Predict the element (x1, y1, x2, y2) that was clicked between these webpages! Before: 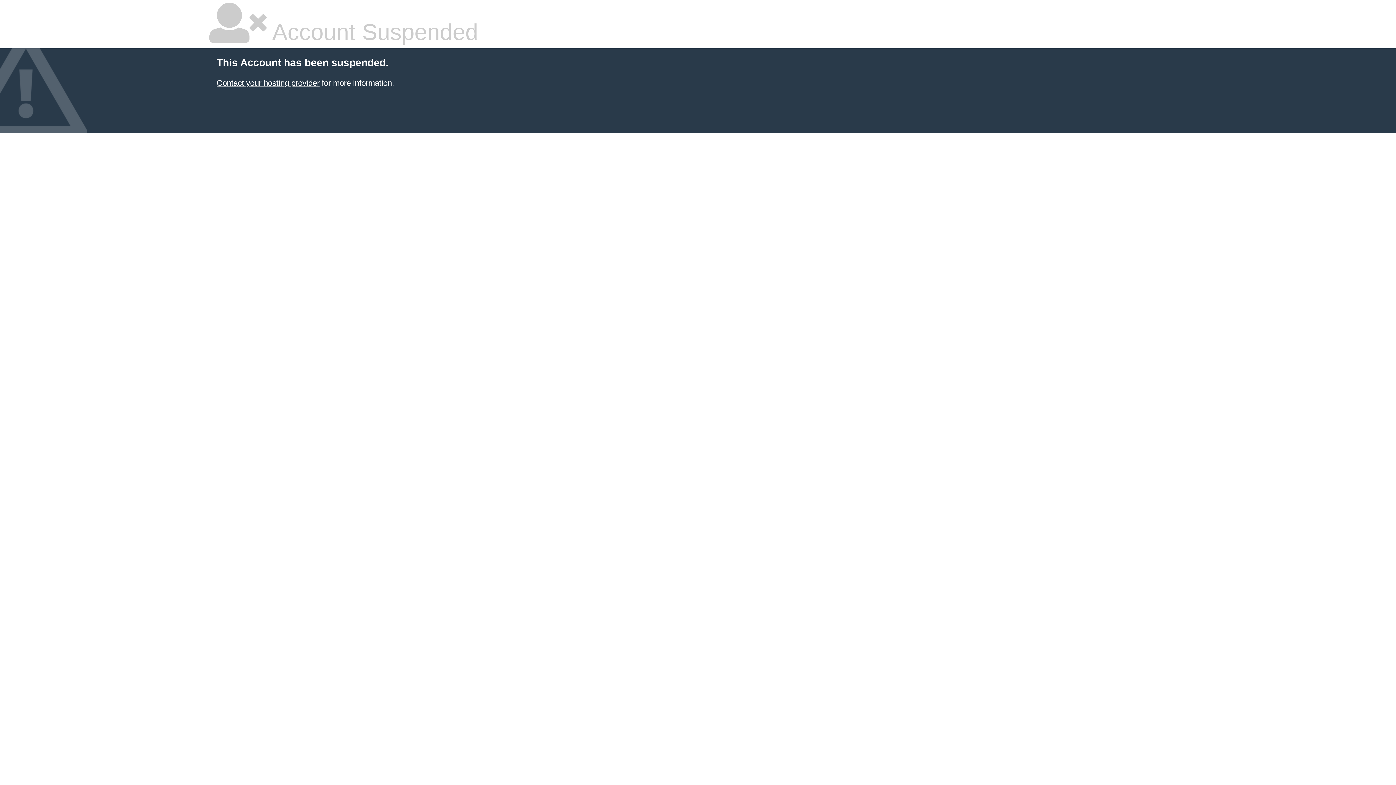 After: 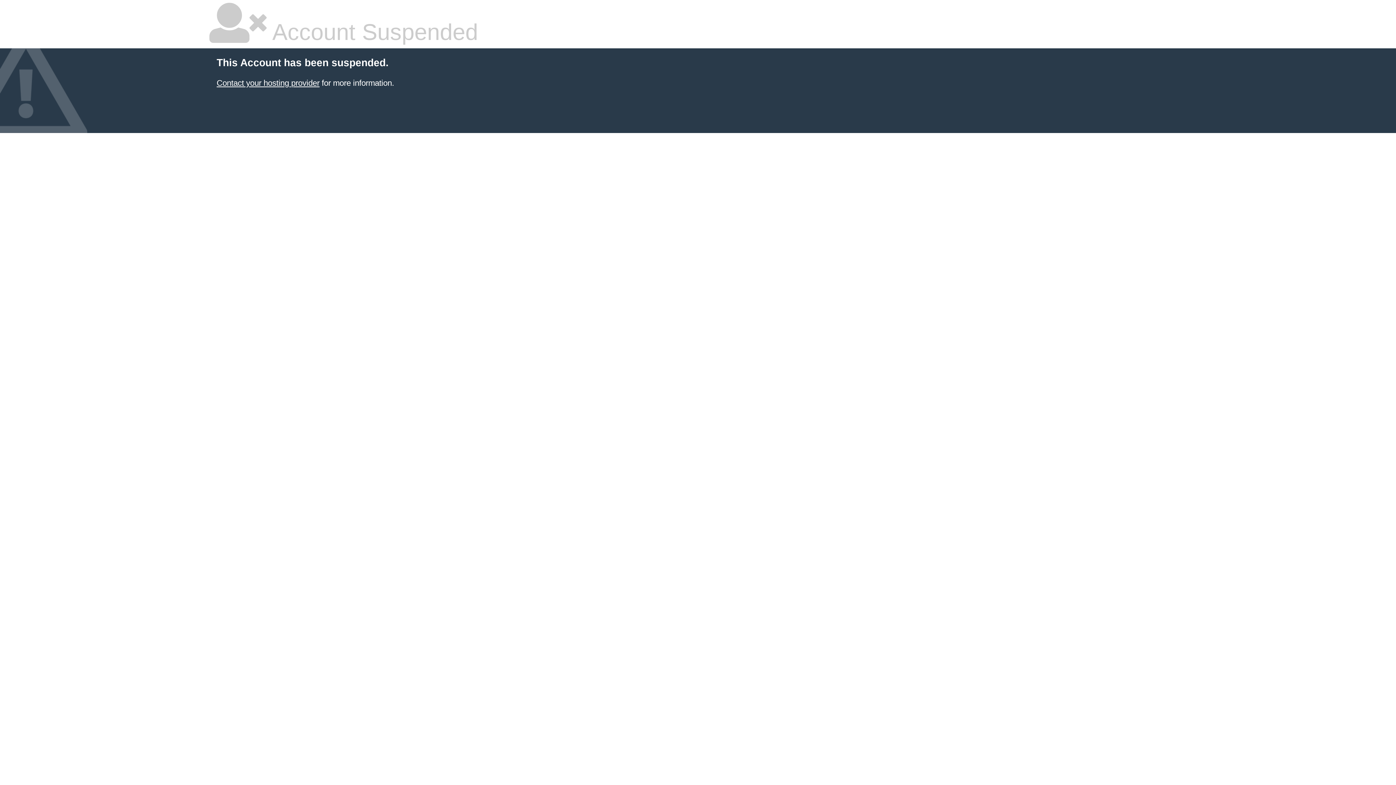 Action: label: Contact your hosting provider bbox: (216, 78, 319, 87)